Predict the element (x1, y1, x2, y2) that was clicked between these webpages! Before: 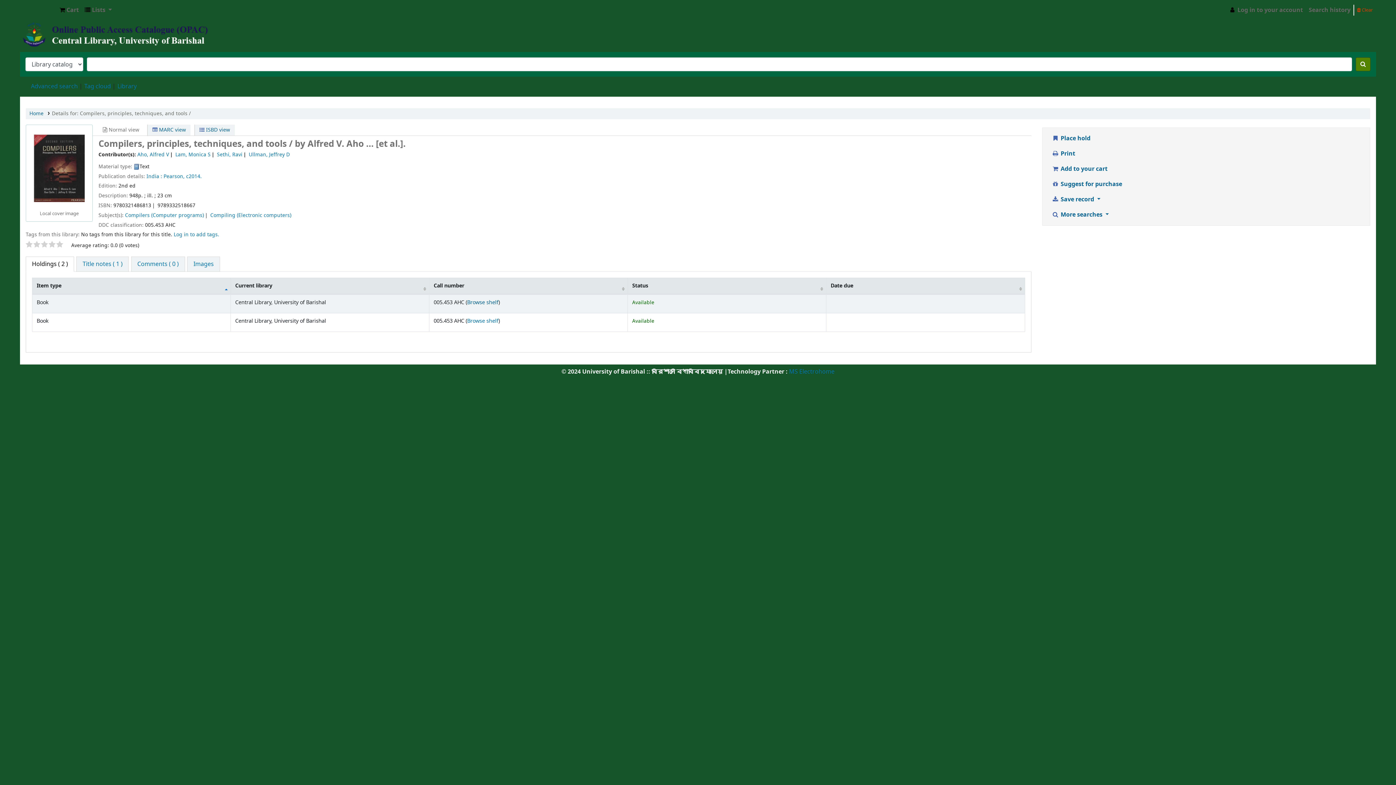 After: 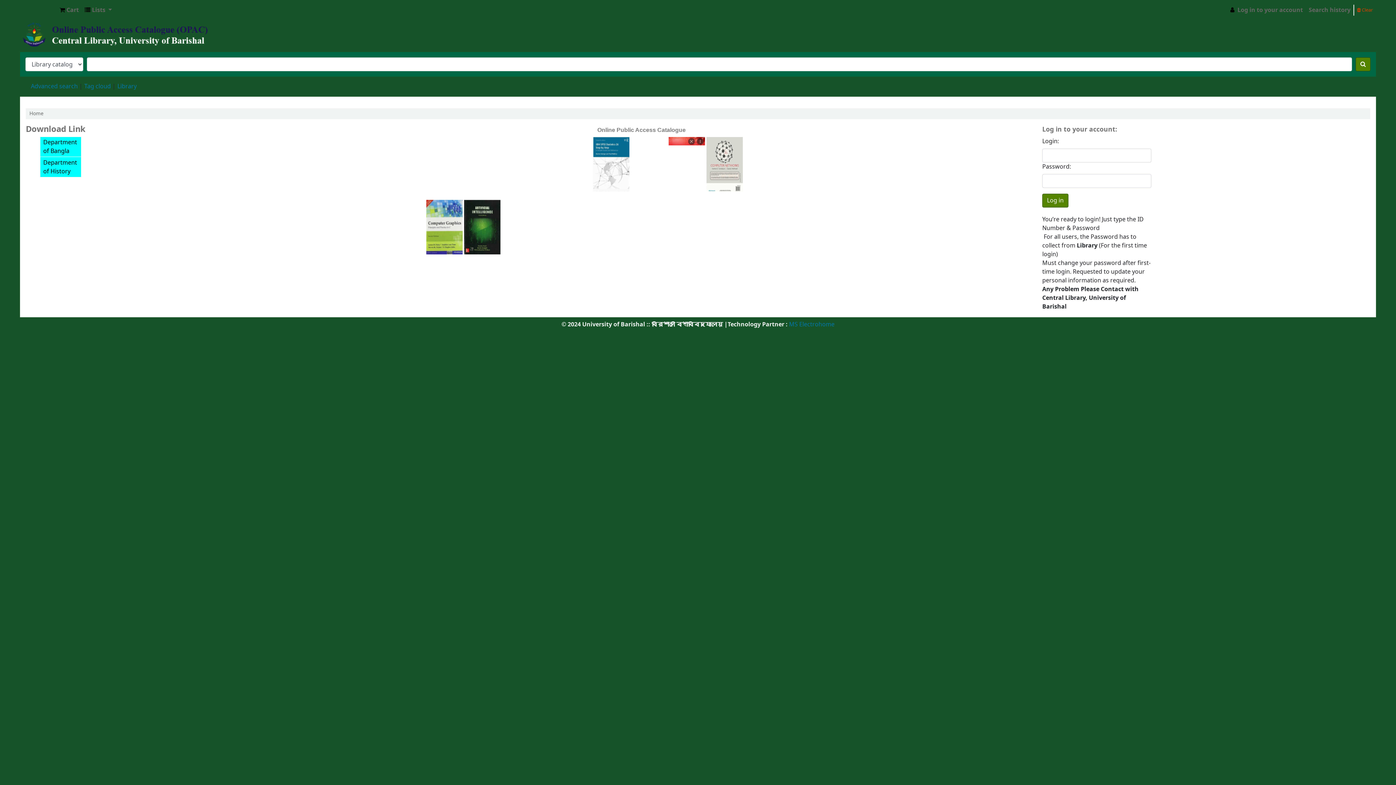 Action: bbox: (29, 109, 43, 117) label: Home